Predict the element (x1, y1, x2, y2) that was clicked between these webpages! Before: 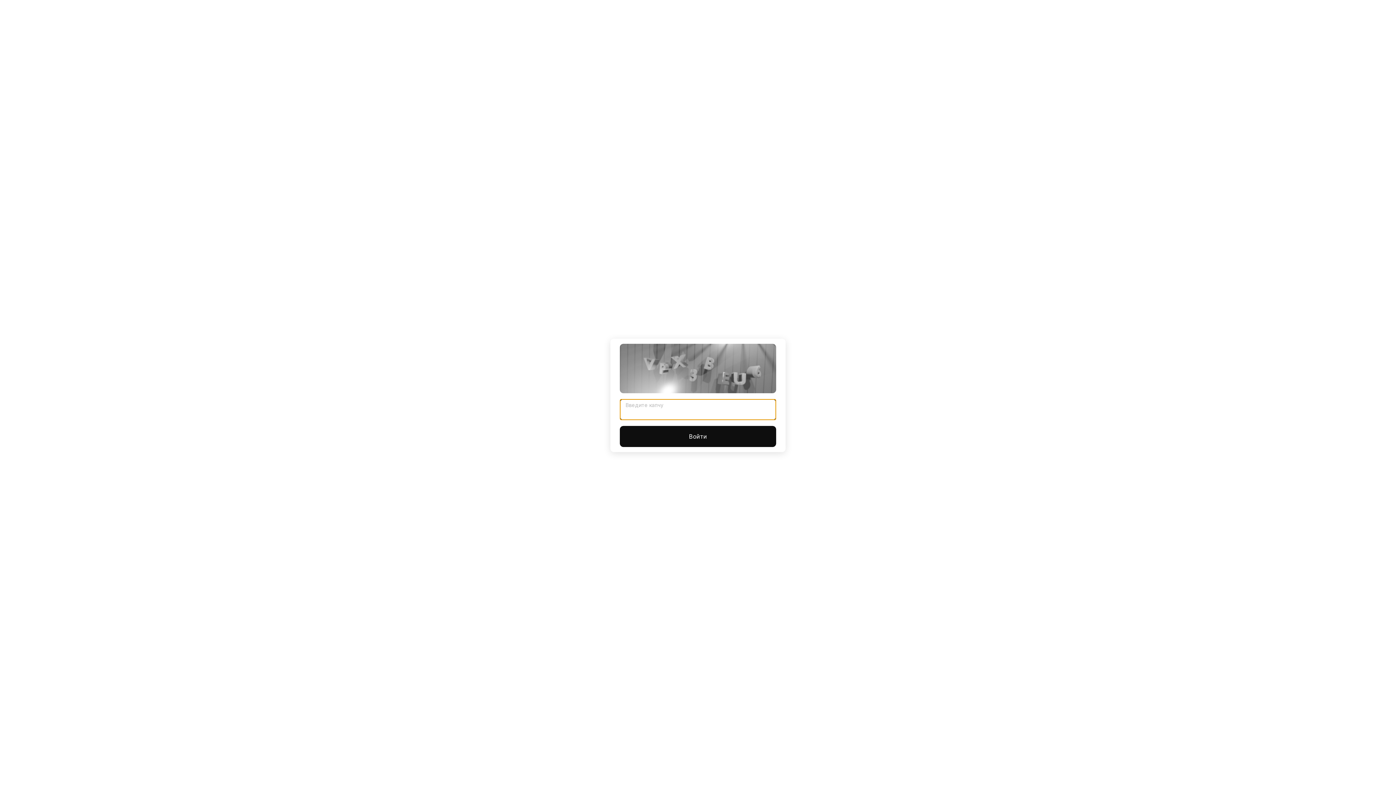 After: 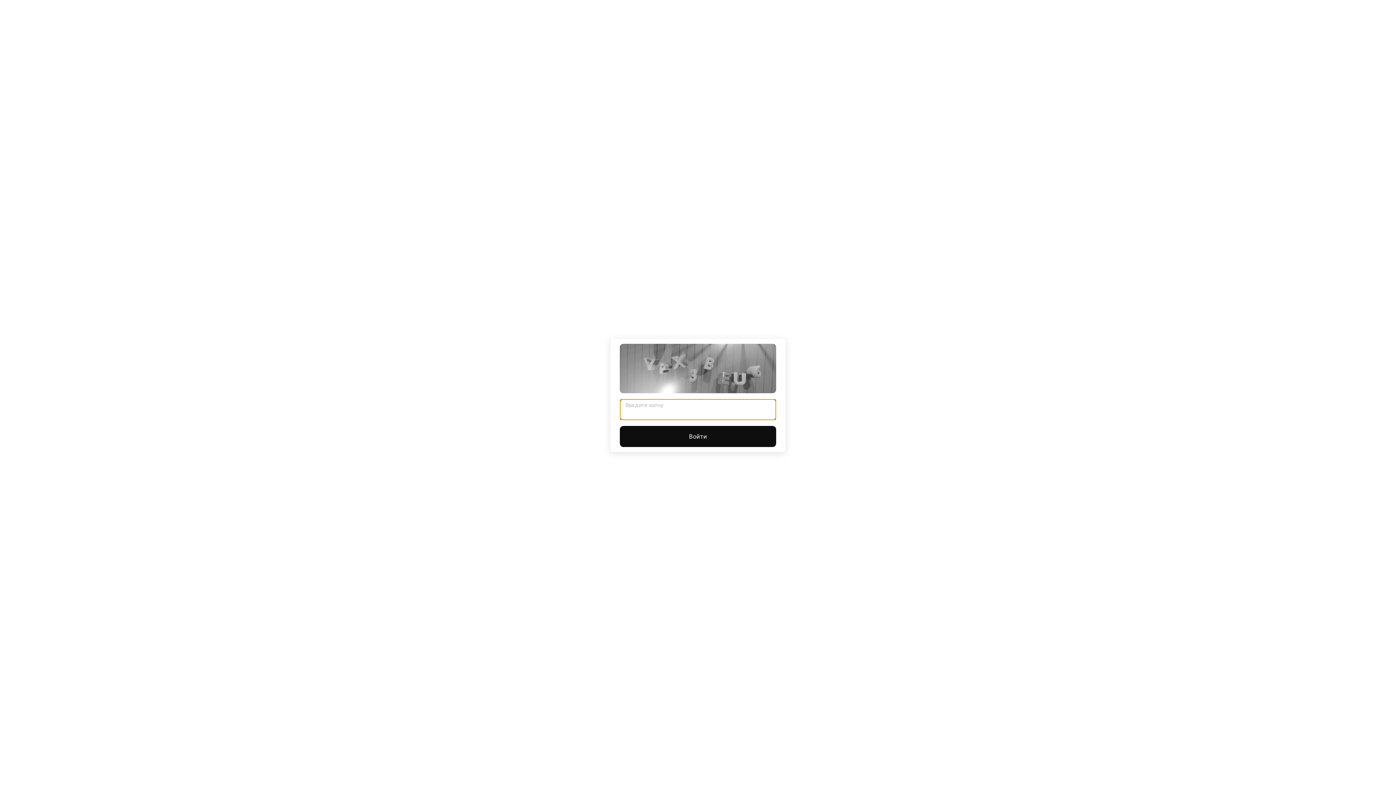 Action: label: Войти bbox: (620, 426, 776, 447)